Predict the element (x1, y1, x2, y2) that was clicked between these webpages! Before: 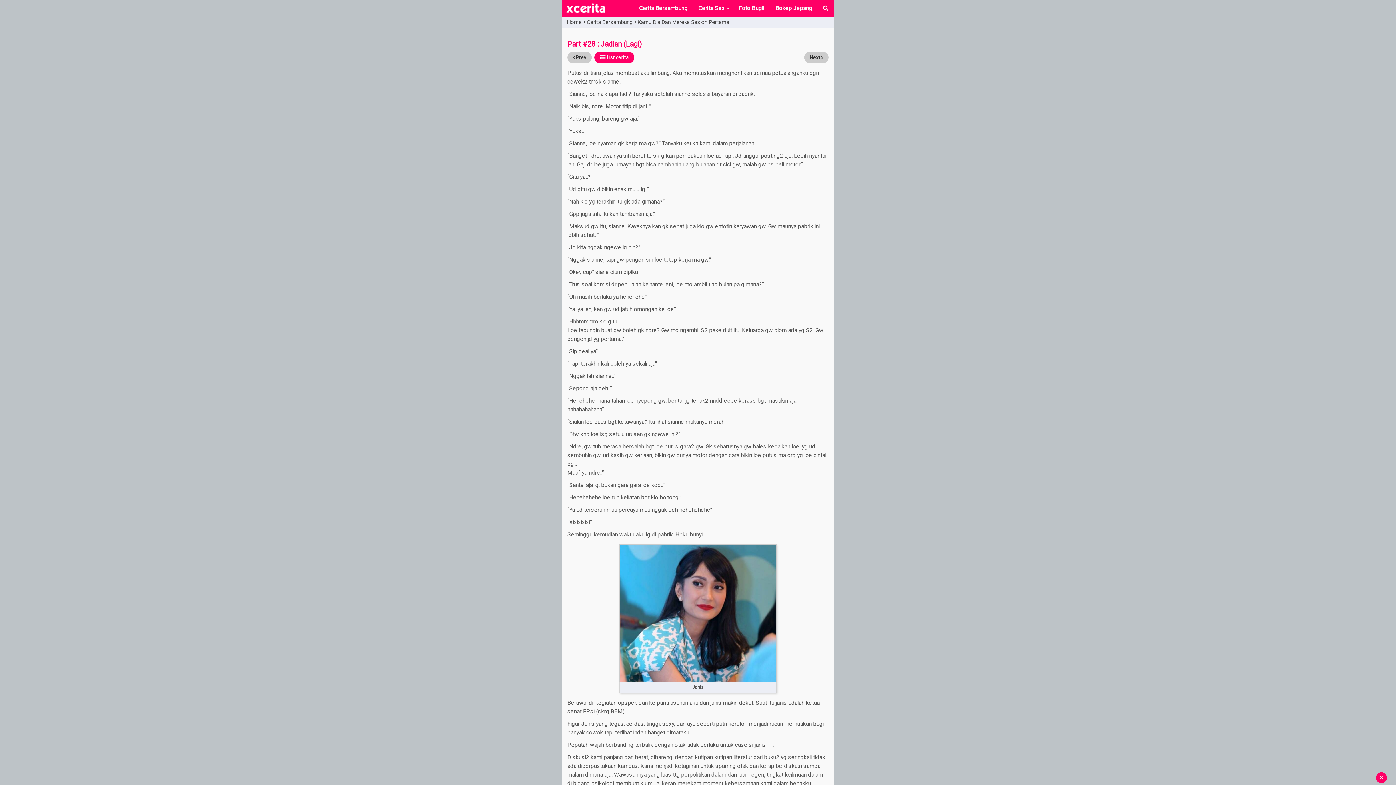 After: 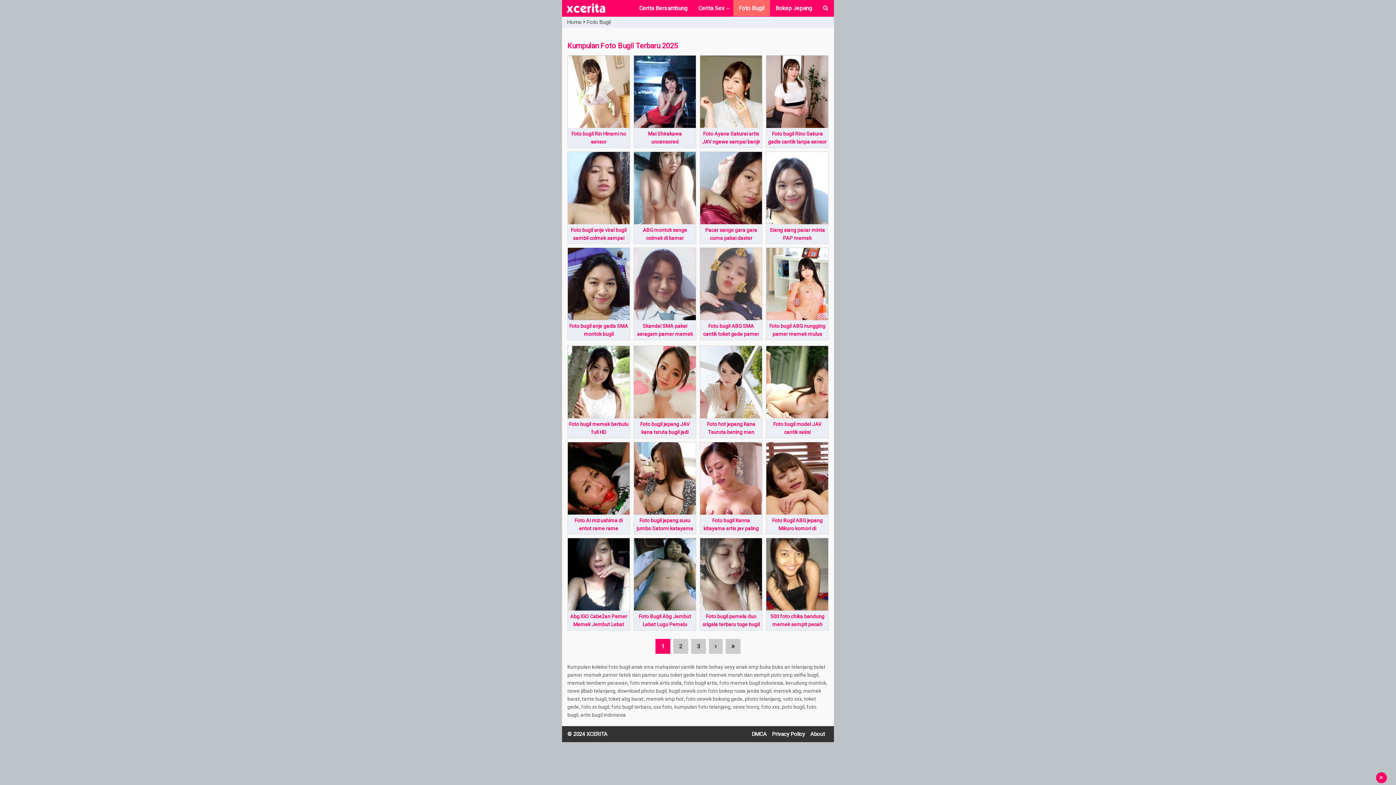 Action: bbox: (733, 0, 770, 16) label: Foto Bugil